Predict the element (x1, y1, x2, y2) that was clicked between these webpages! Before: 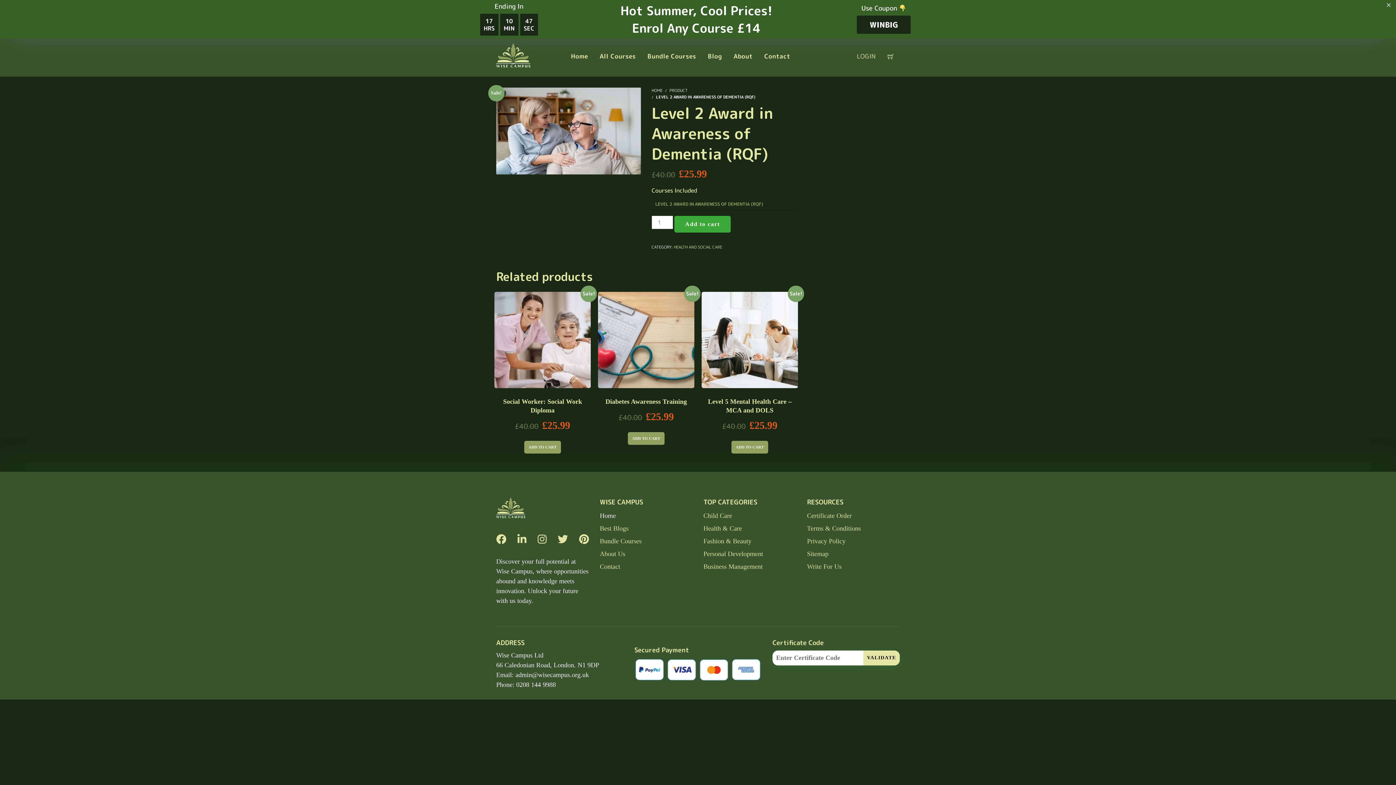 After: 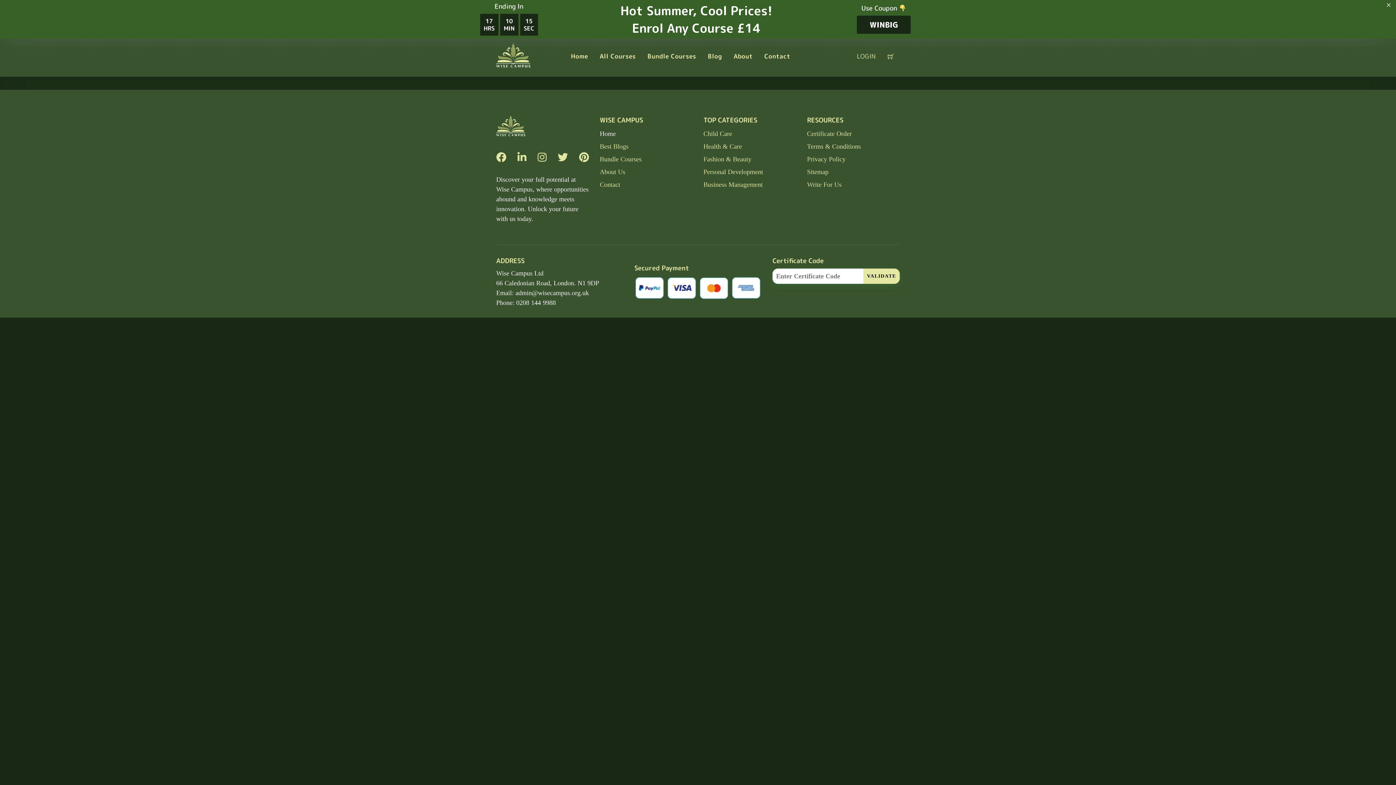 Action: bbox: (807, 537, 845, 544) label: Privacy Policy